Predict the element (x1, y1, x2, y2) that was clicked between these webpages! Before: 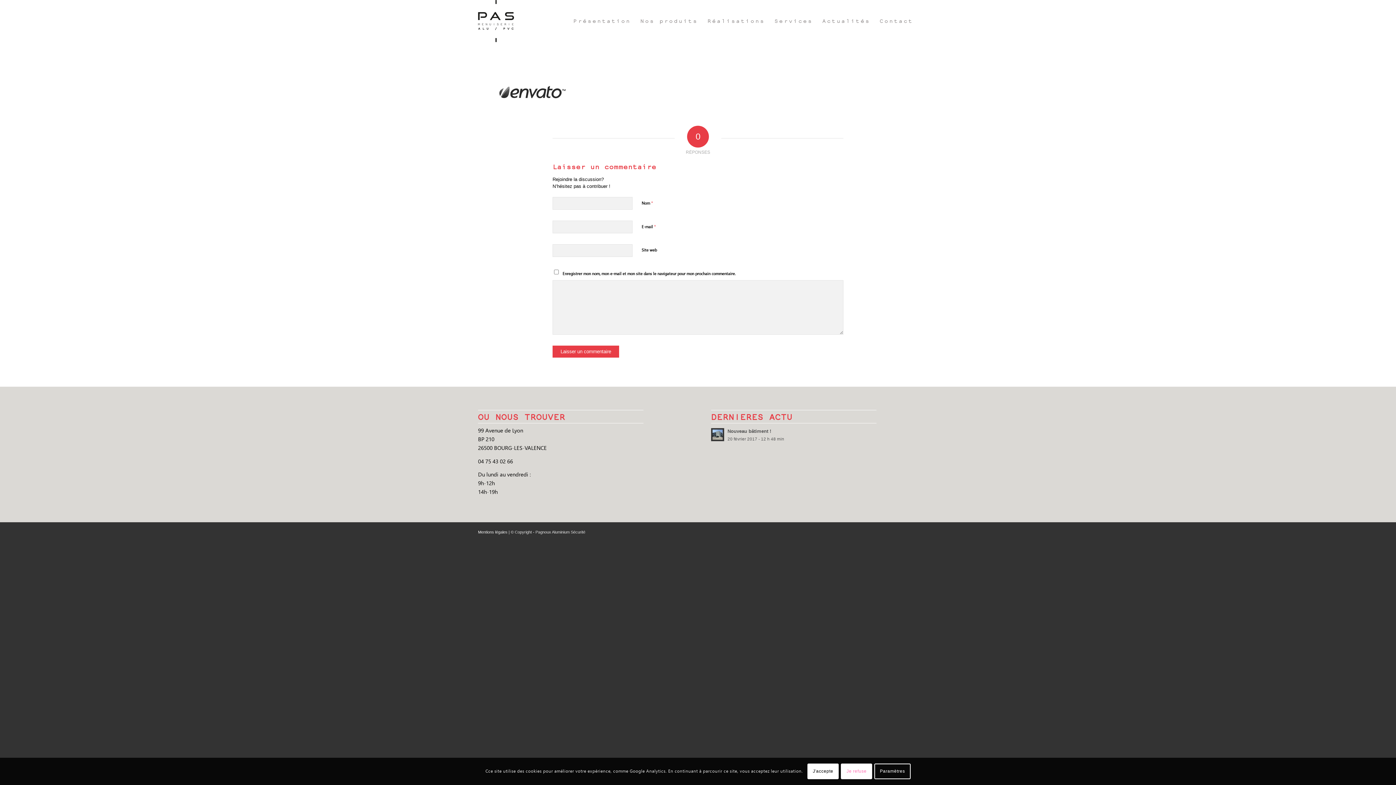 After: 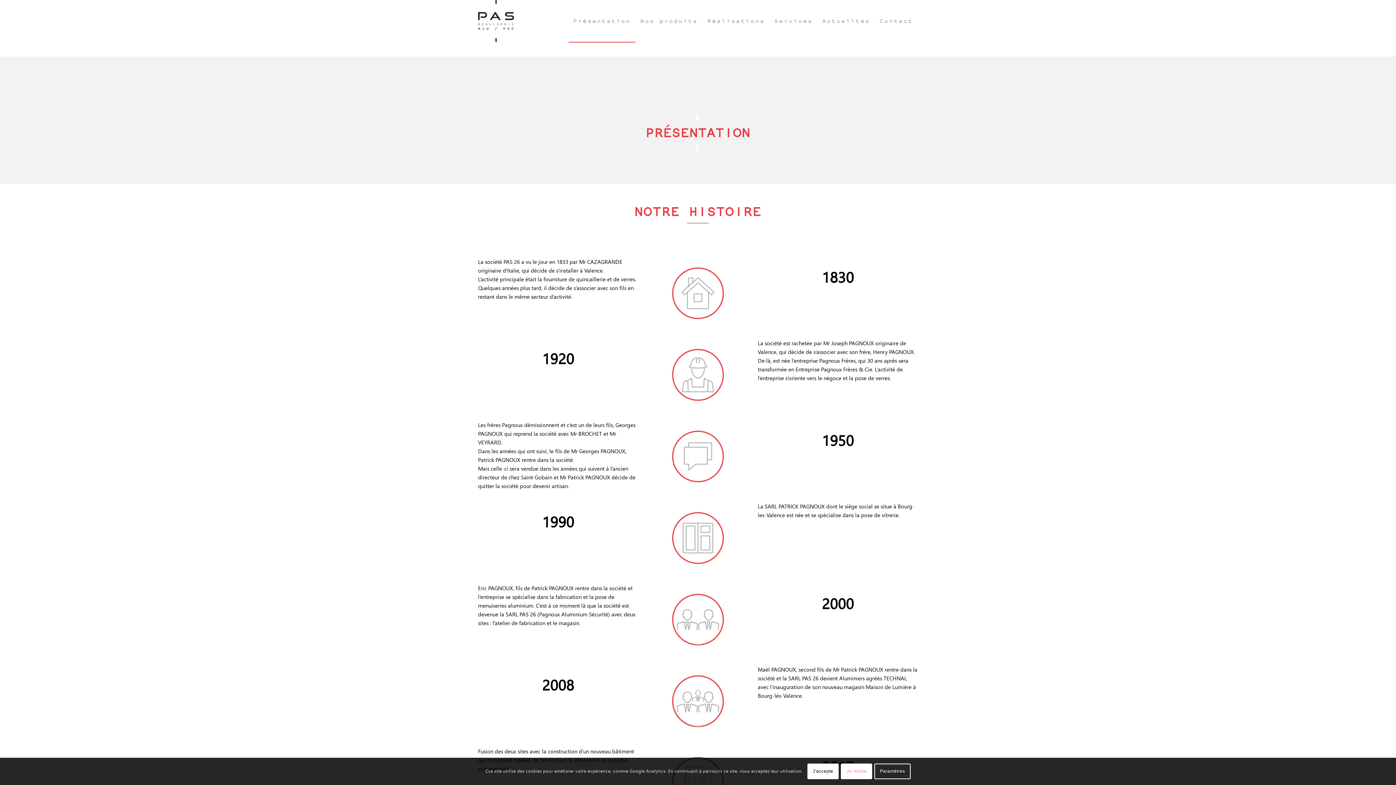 Action: label: Présentation bbox: (568, 0, 635, 42)